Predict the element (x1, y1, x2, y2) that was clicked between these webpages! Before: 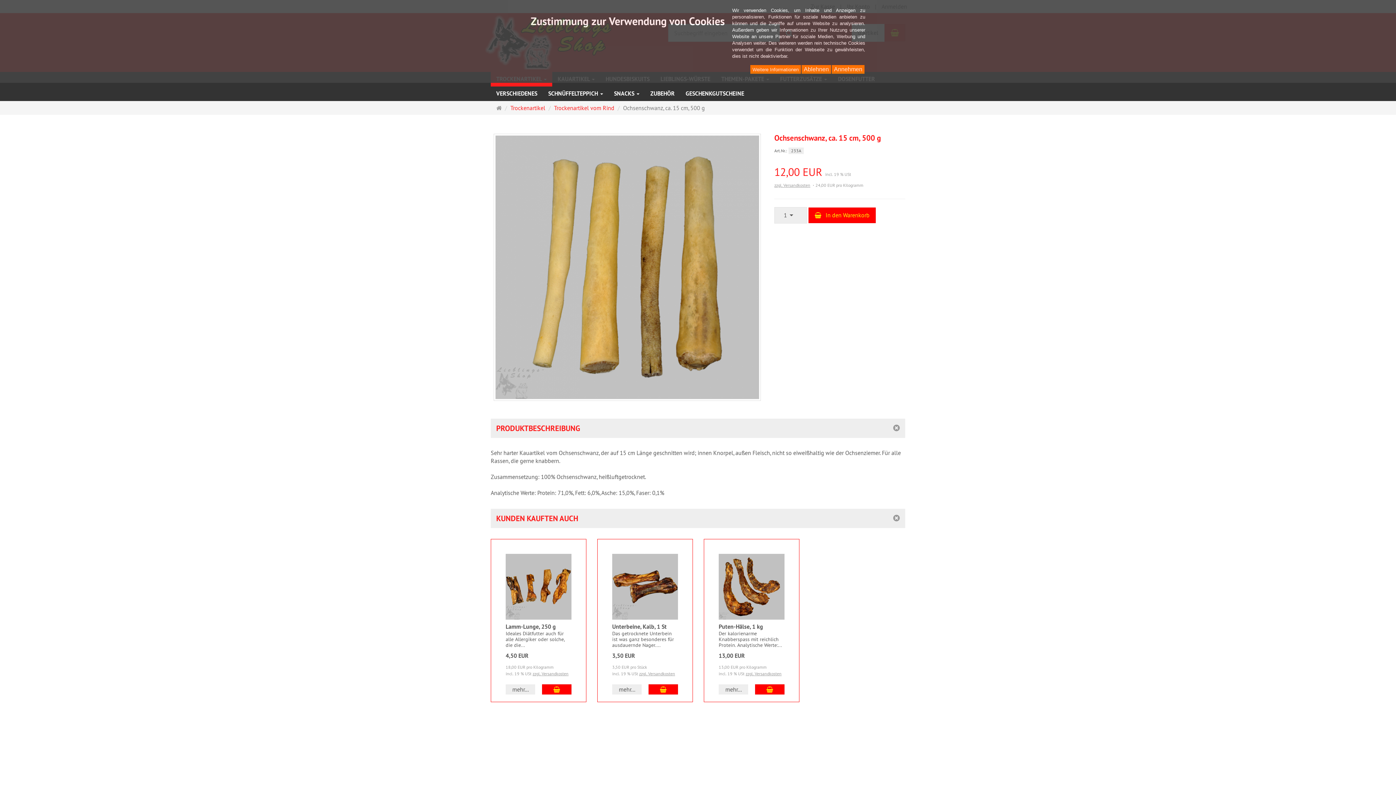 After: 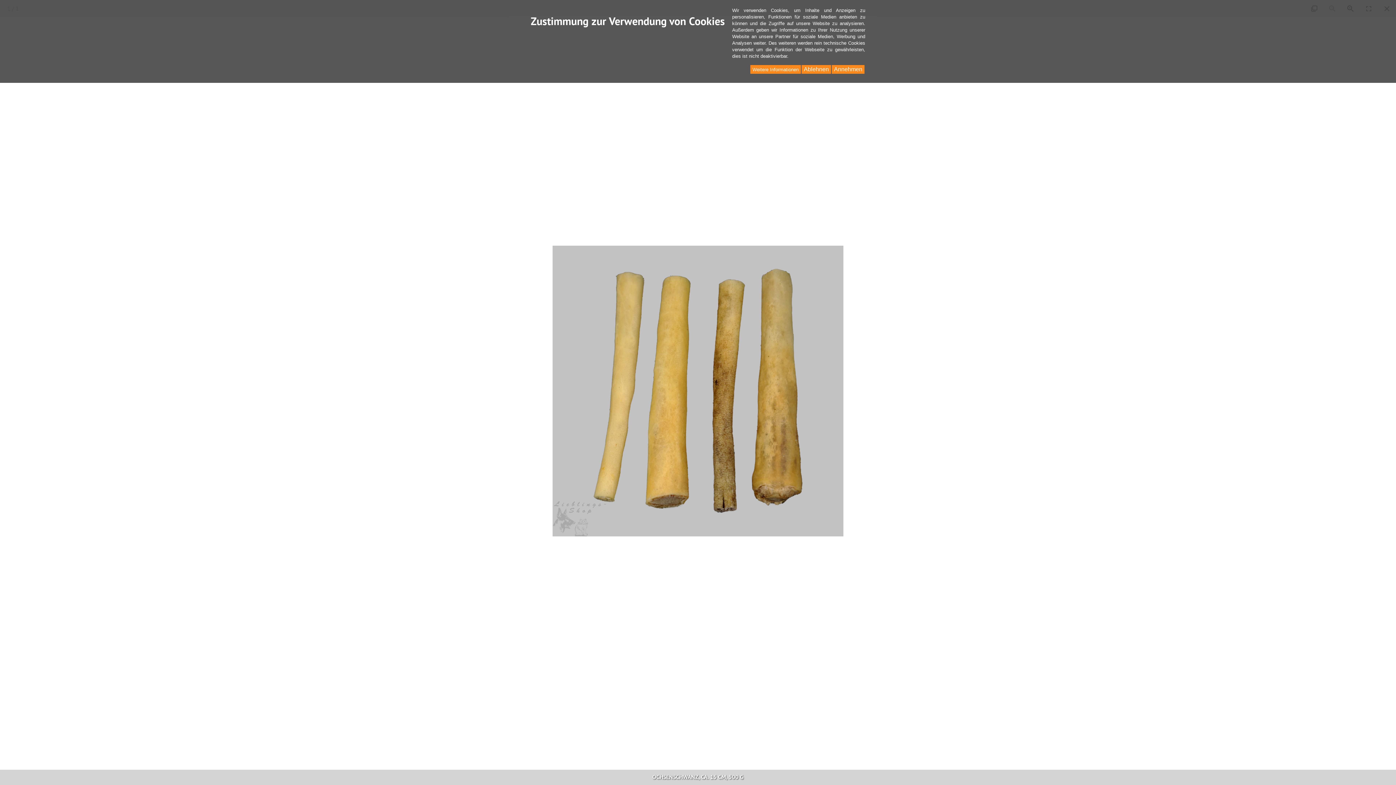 Action: bbox: (493, 395, 760, 402)